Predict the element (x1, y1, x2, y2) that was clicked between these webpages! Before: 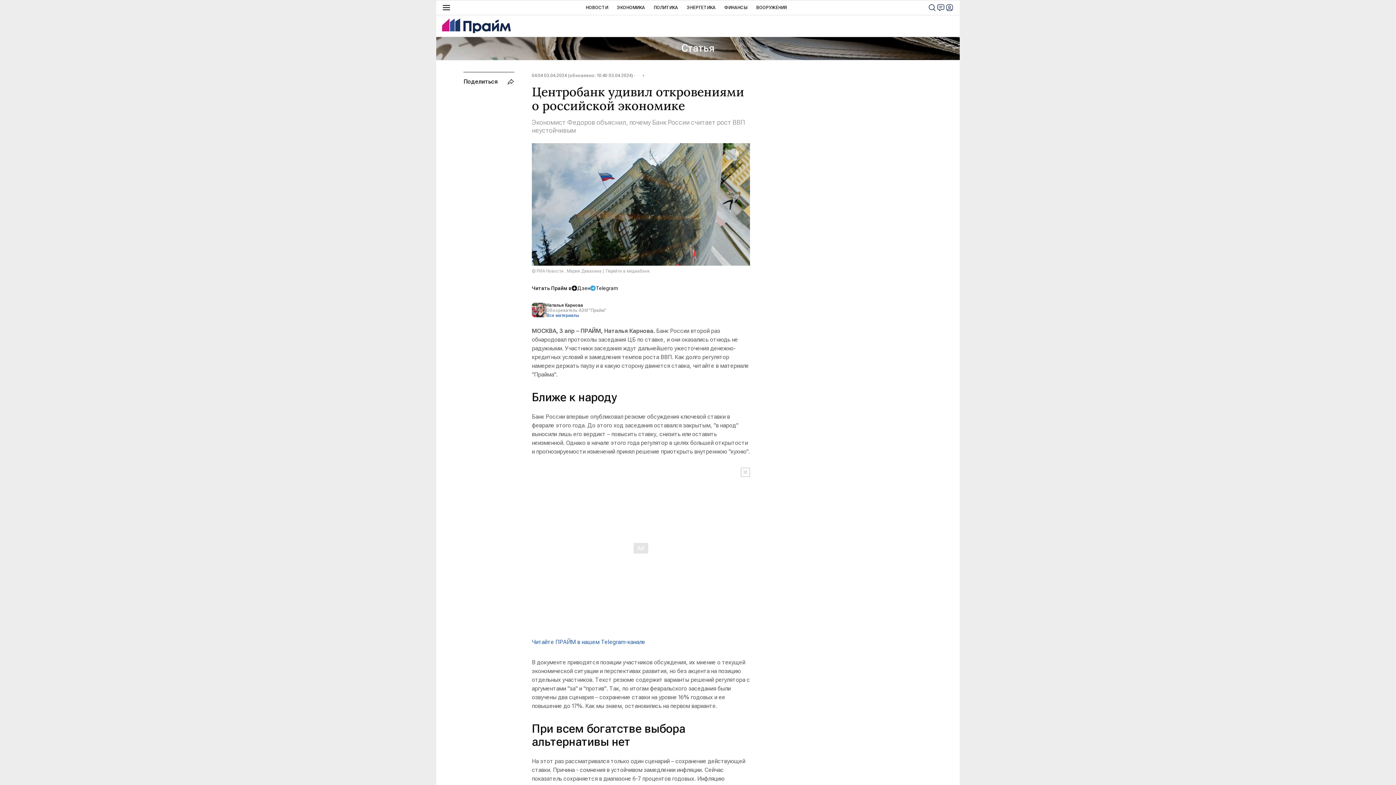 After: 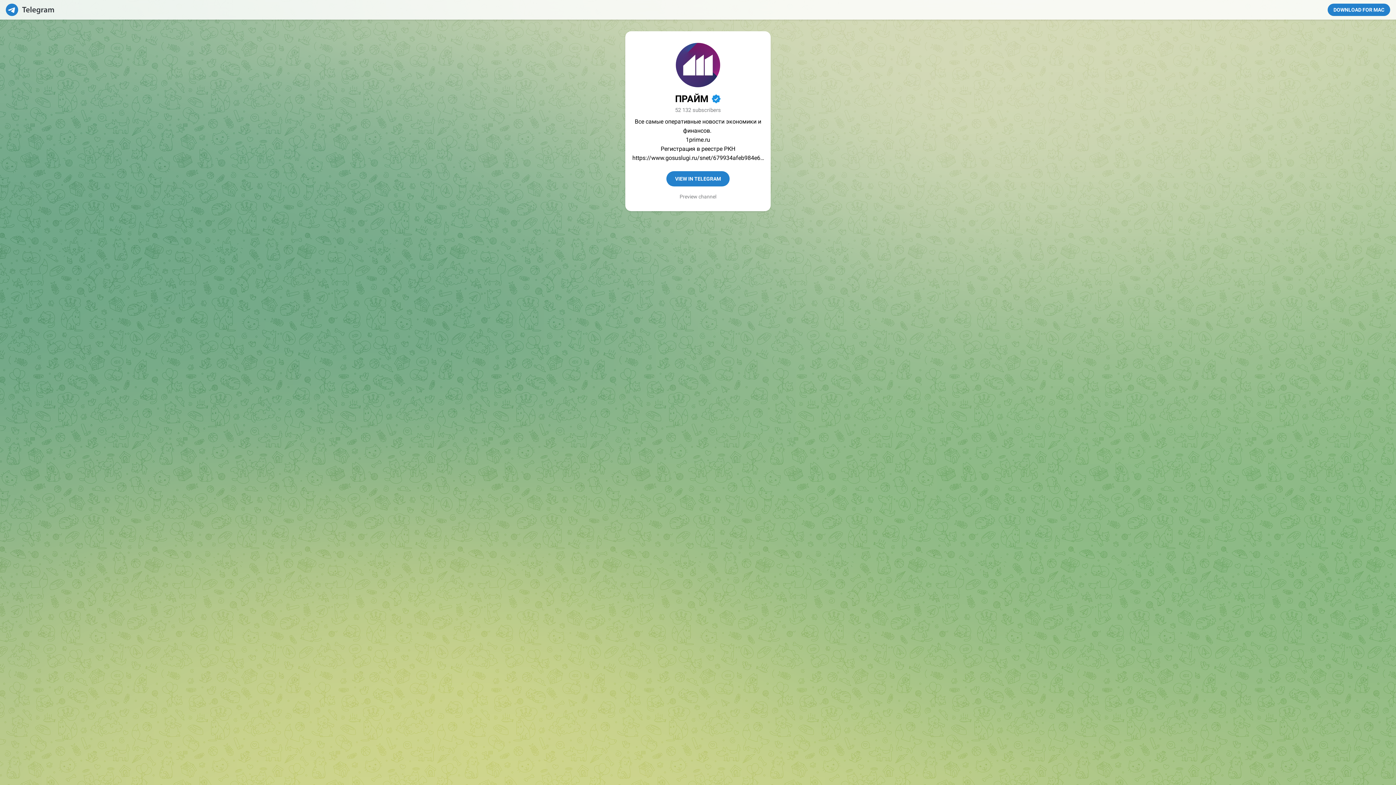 Action: bbox: (532, 638, 645, 645) label: Читайте ПРАЙМ в нашем Telegram-канале